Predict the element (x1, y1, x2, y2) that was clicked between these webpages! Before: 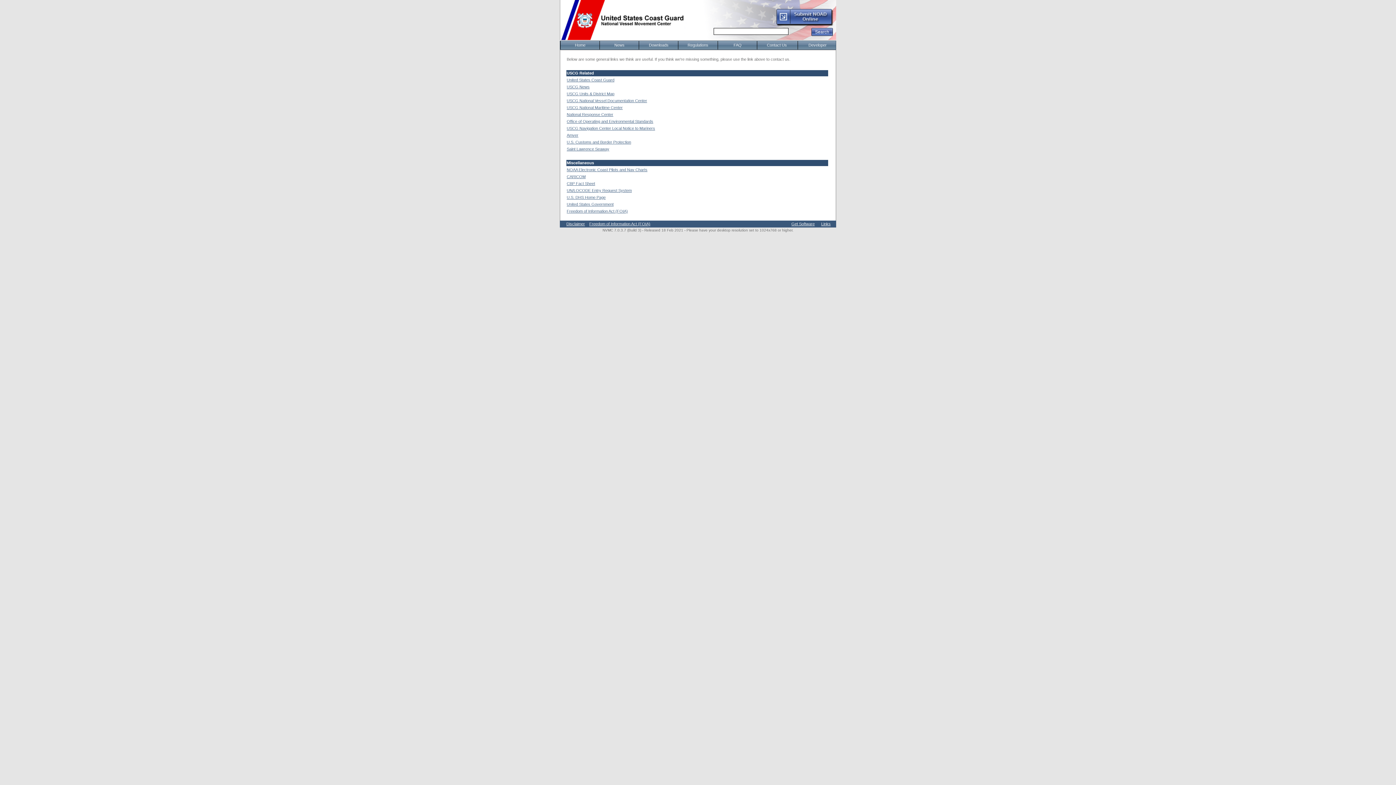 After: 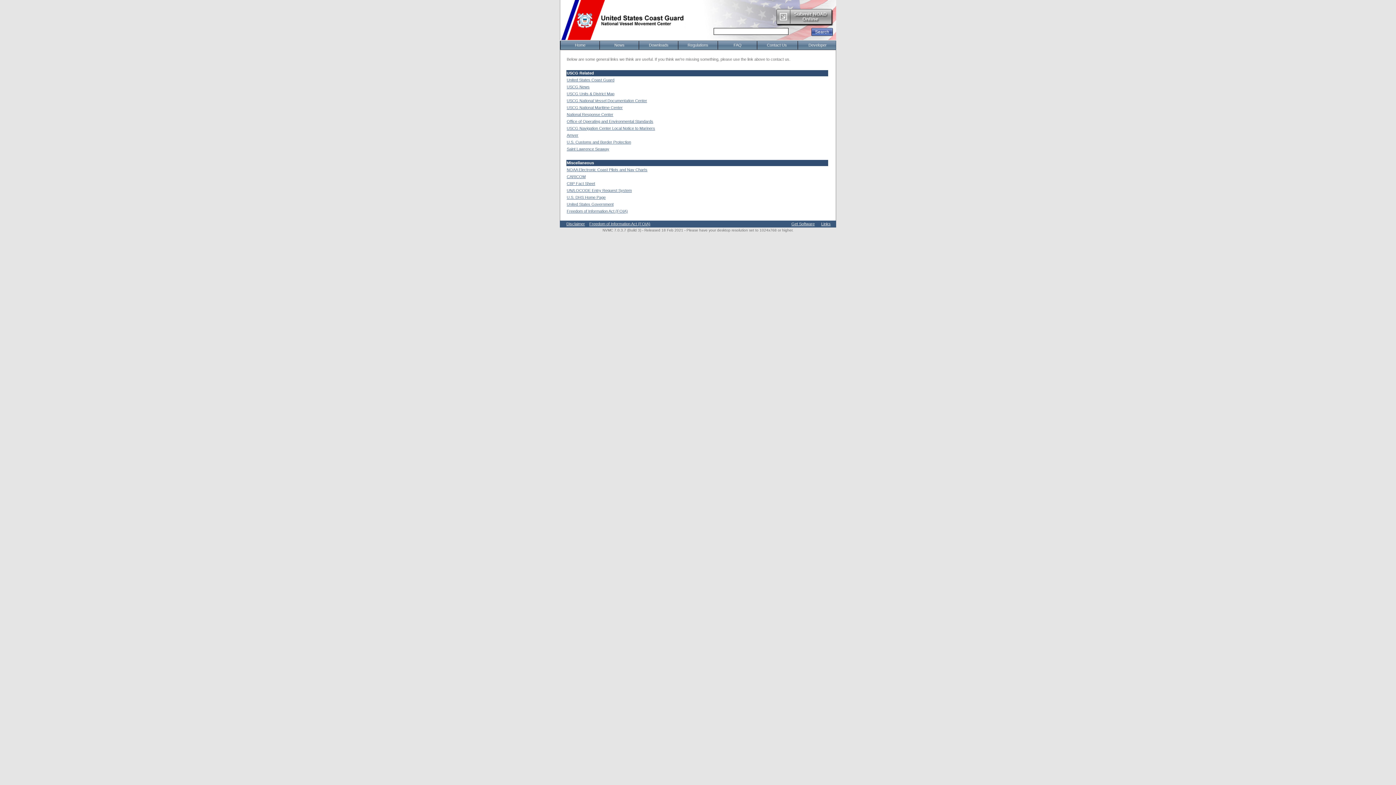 Action: bbox: (775, 22, 833, 26)